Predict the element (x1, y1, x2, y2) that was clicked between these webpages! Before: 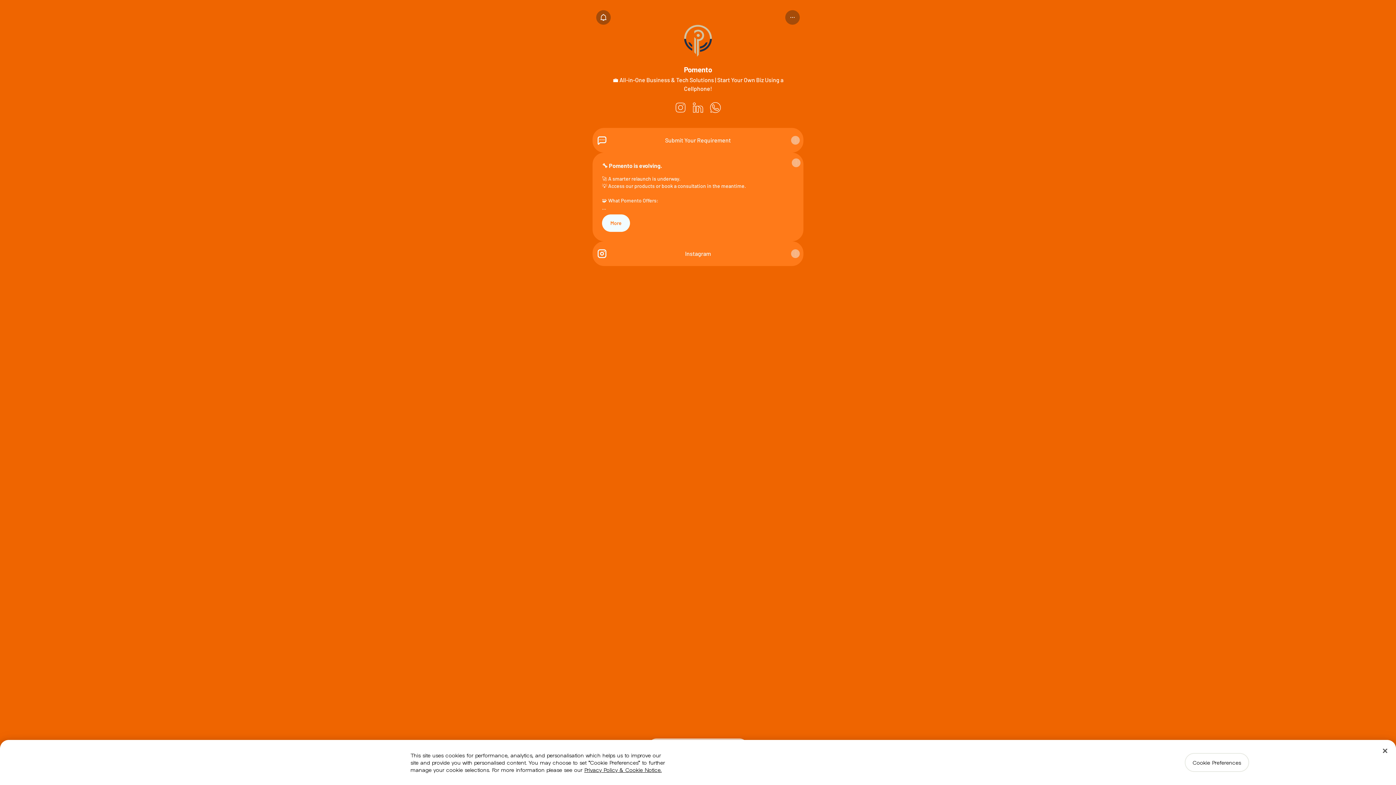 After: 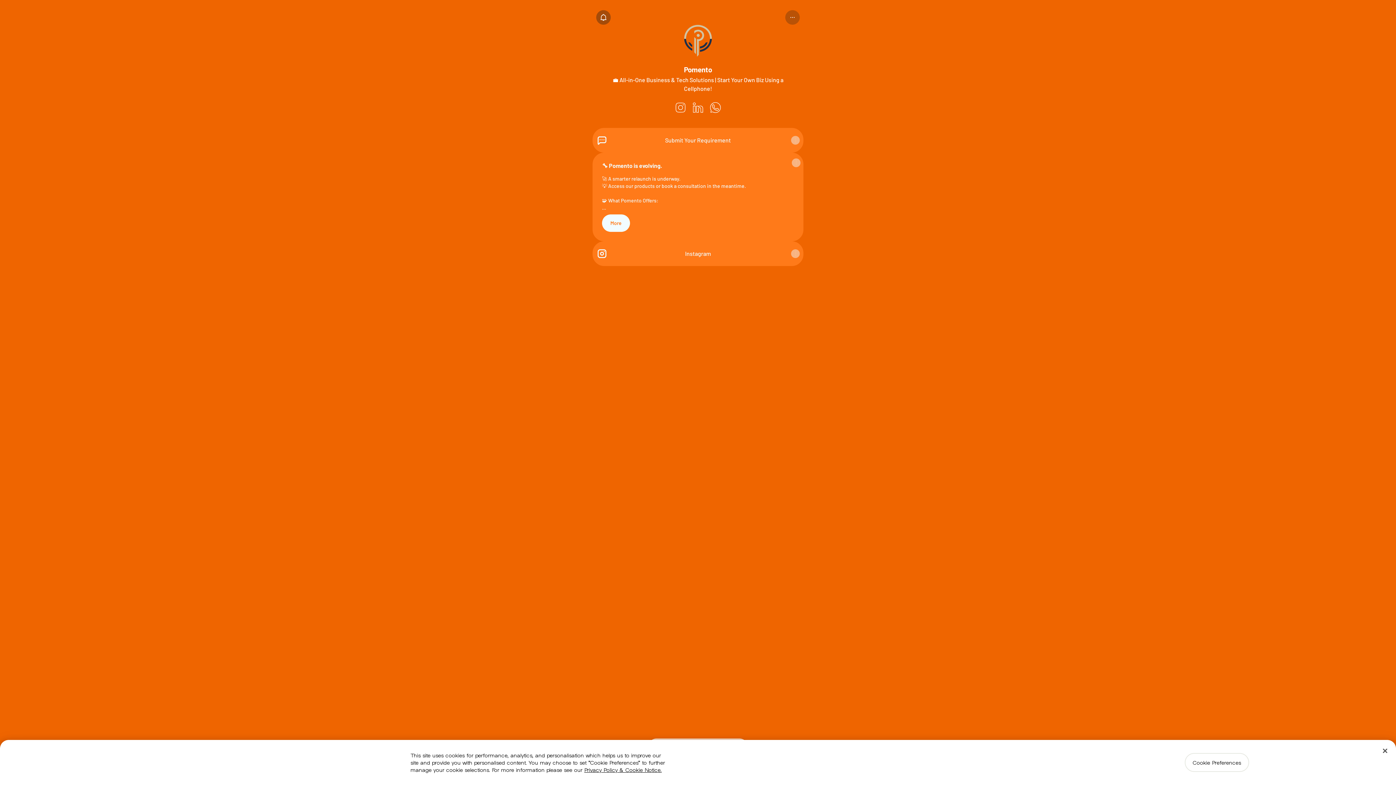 Action: bbox: (785, 10, 800, 24) label: Share profile